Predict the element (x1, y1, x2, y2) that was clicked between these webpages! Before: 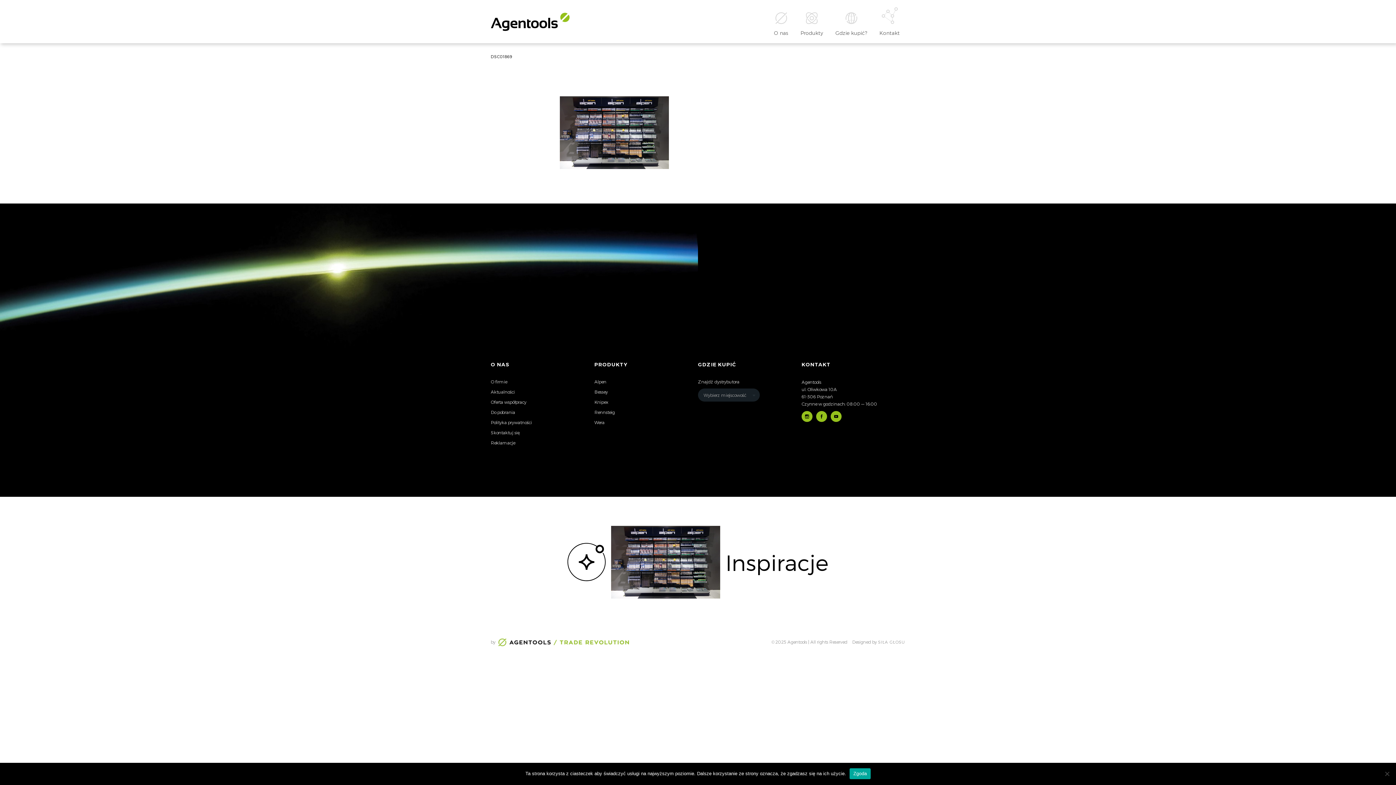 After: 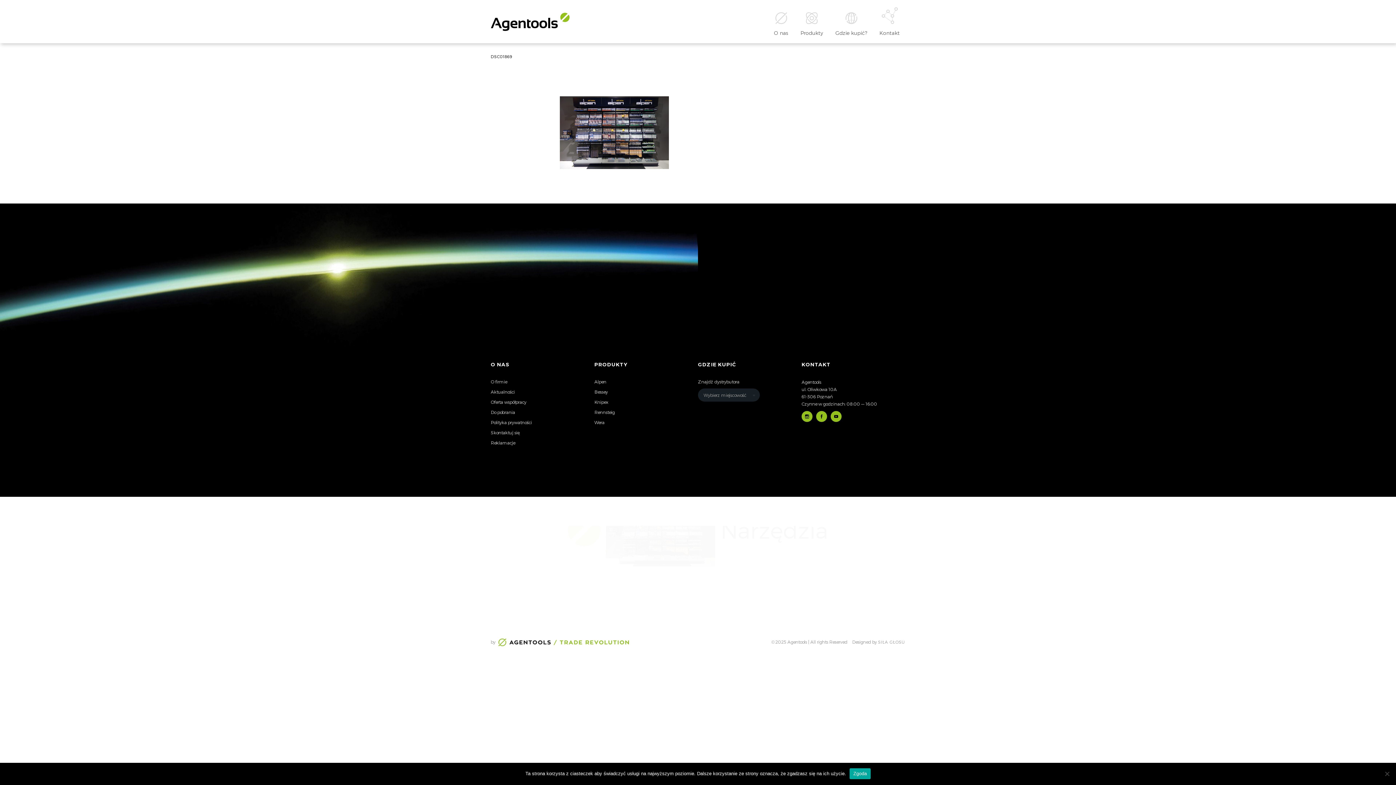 Action: bbox: (816, 417, 827, 422)